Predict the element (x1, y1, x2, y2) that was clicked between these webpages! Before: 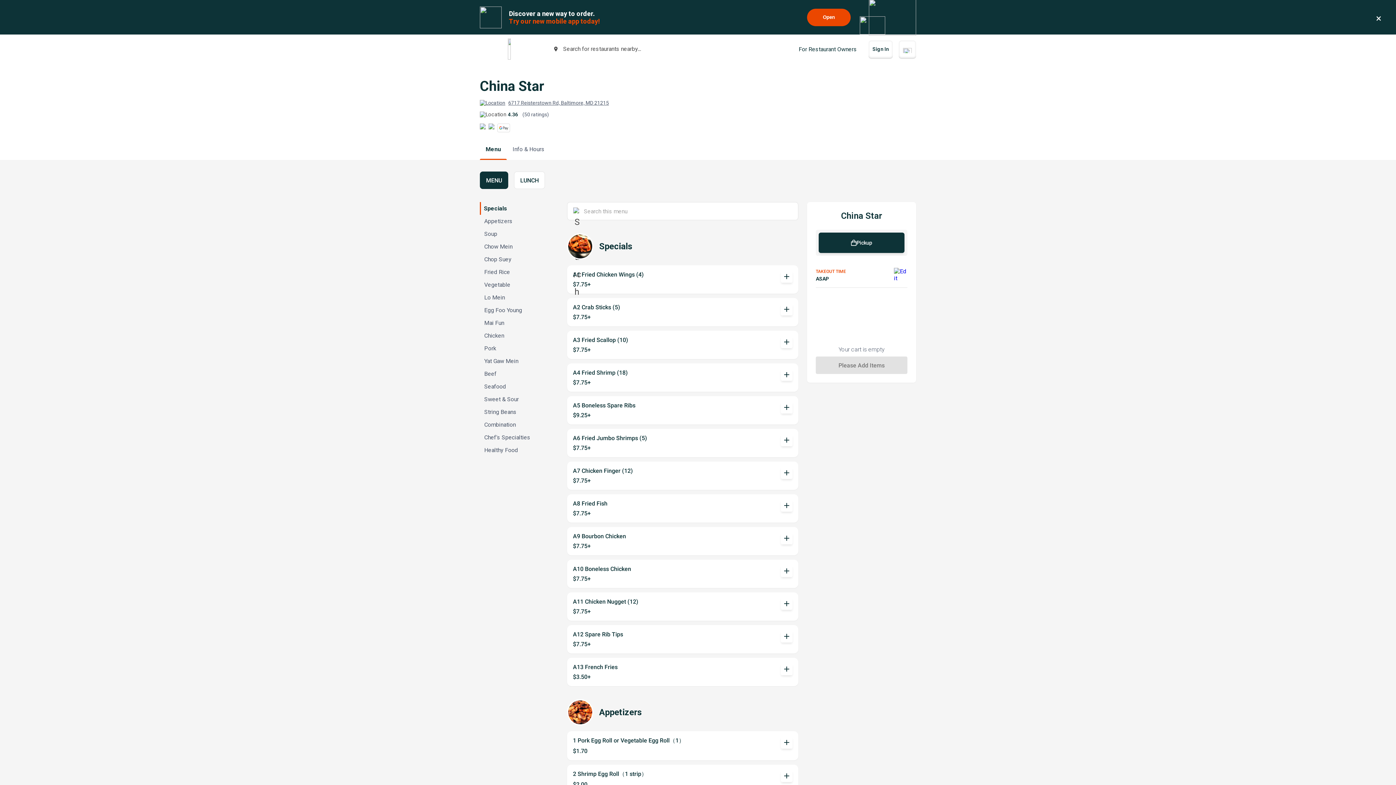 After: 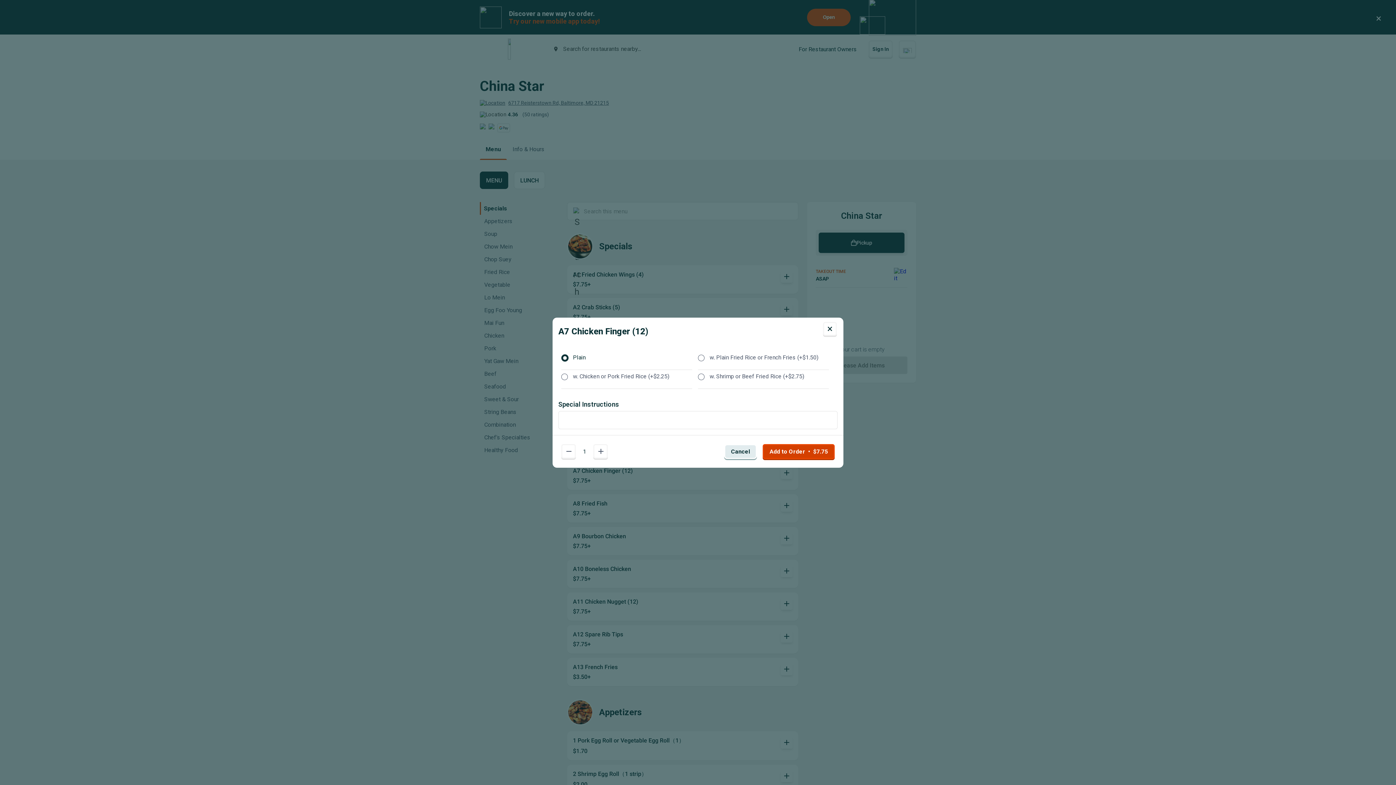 Action: bbox: (567, 461, 798, 490) label: A7 Chicken Finger (12)
$7.75+
add